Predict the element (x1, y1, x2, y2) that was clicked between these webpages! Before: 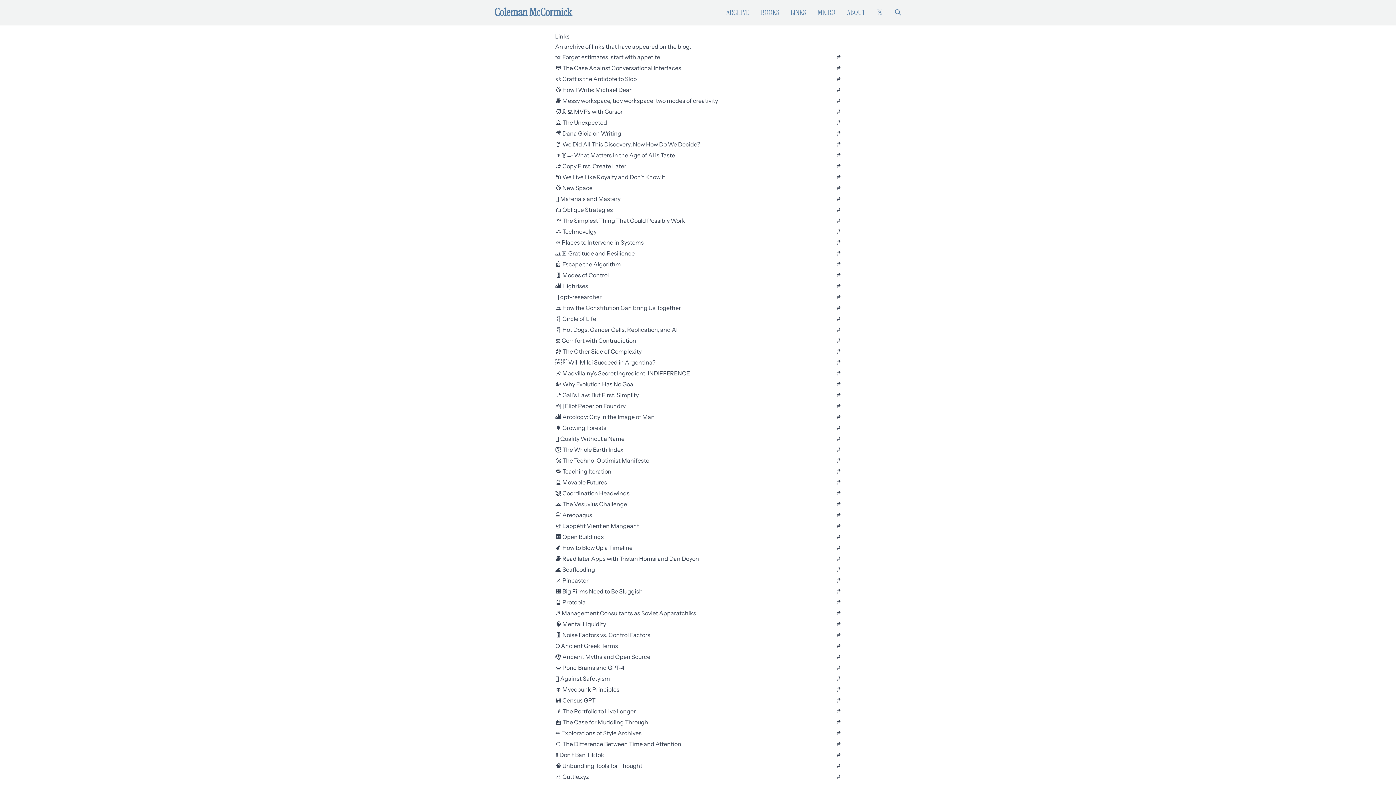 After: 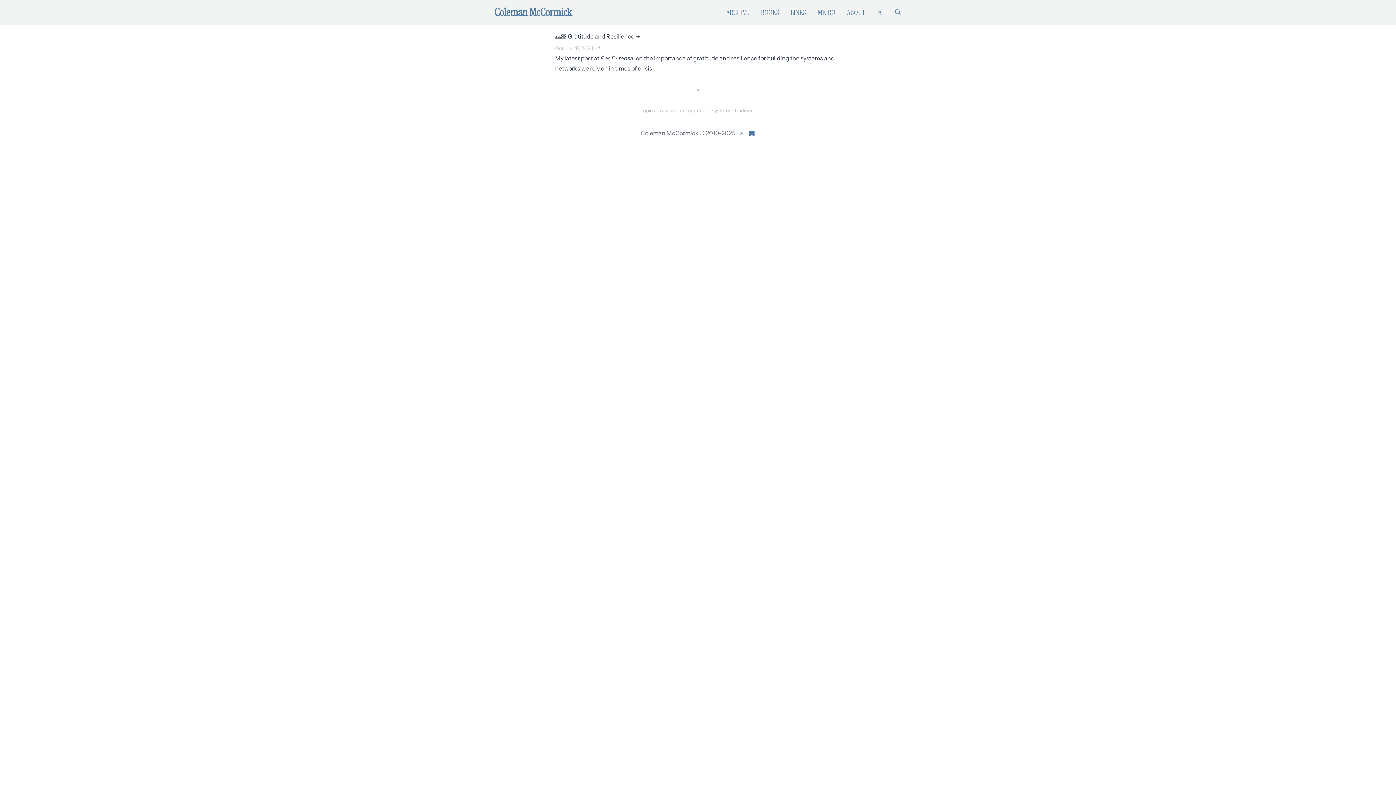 Action: bbox: (836, 249, 840, 257) label: #